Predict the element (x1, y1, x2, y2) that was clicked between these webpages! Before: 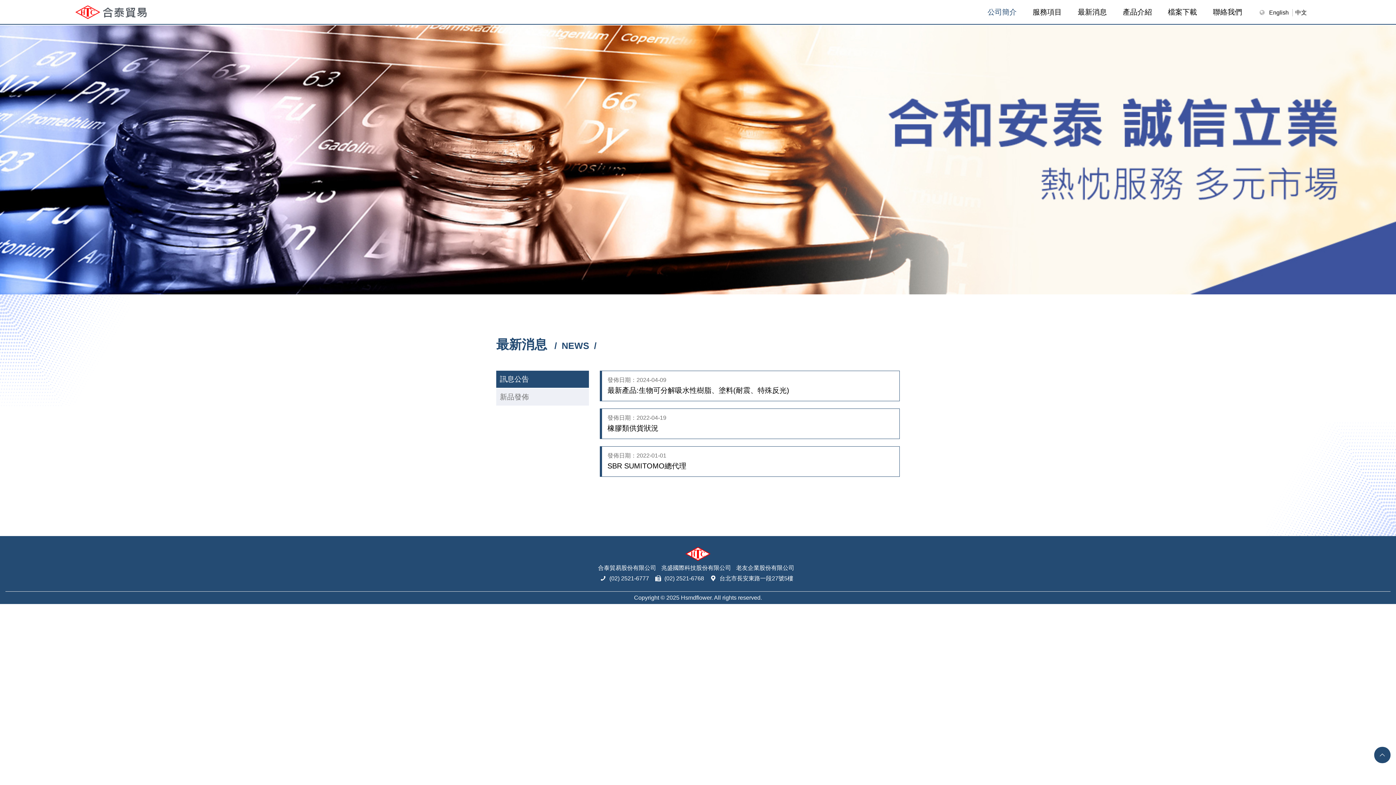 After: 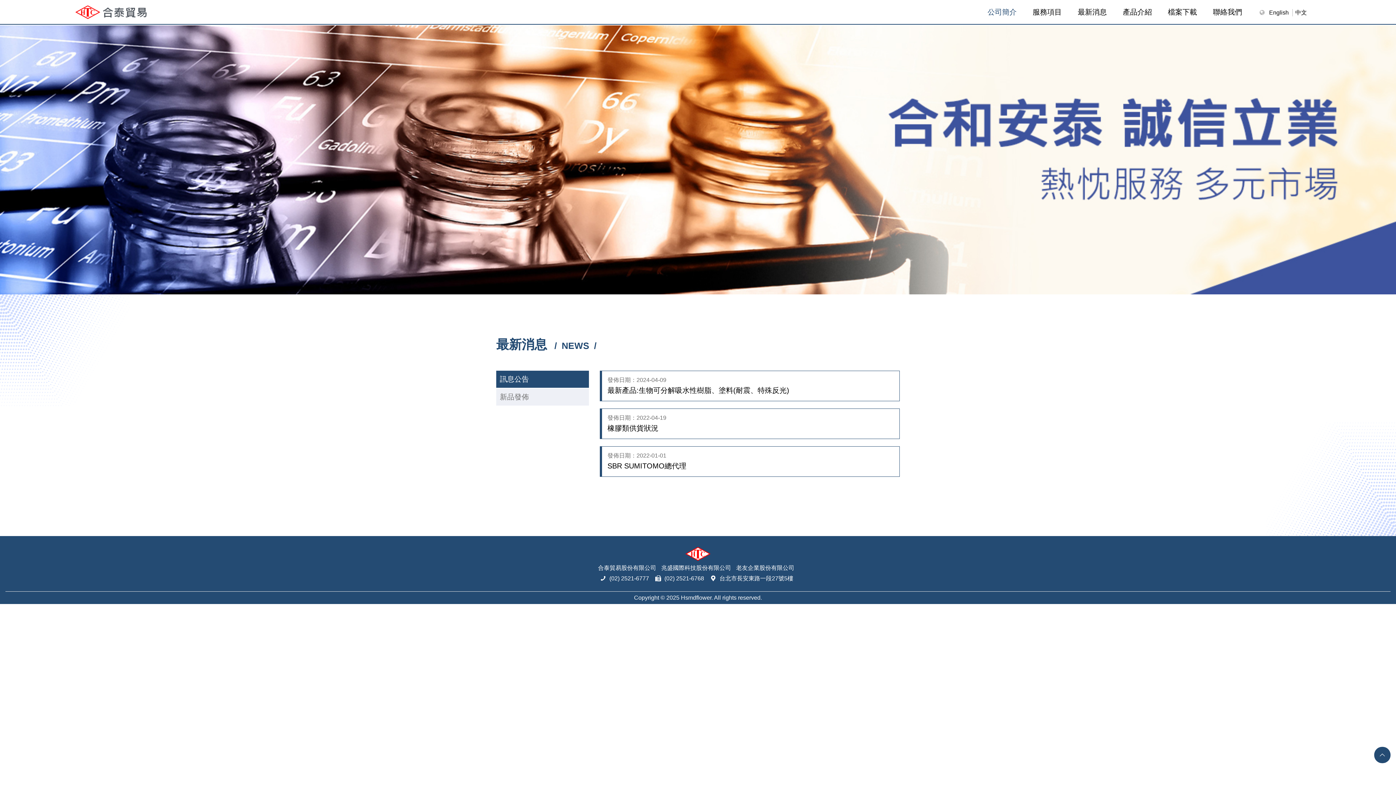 Action: label: 中文 bbox: (1294, 5, 1308, 20)